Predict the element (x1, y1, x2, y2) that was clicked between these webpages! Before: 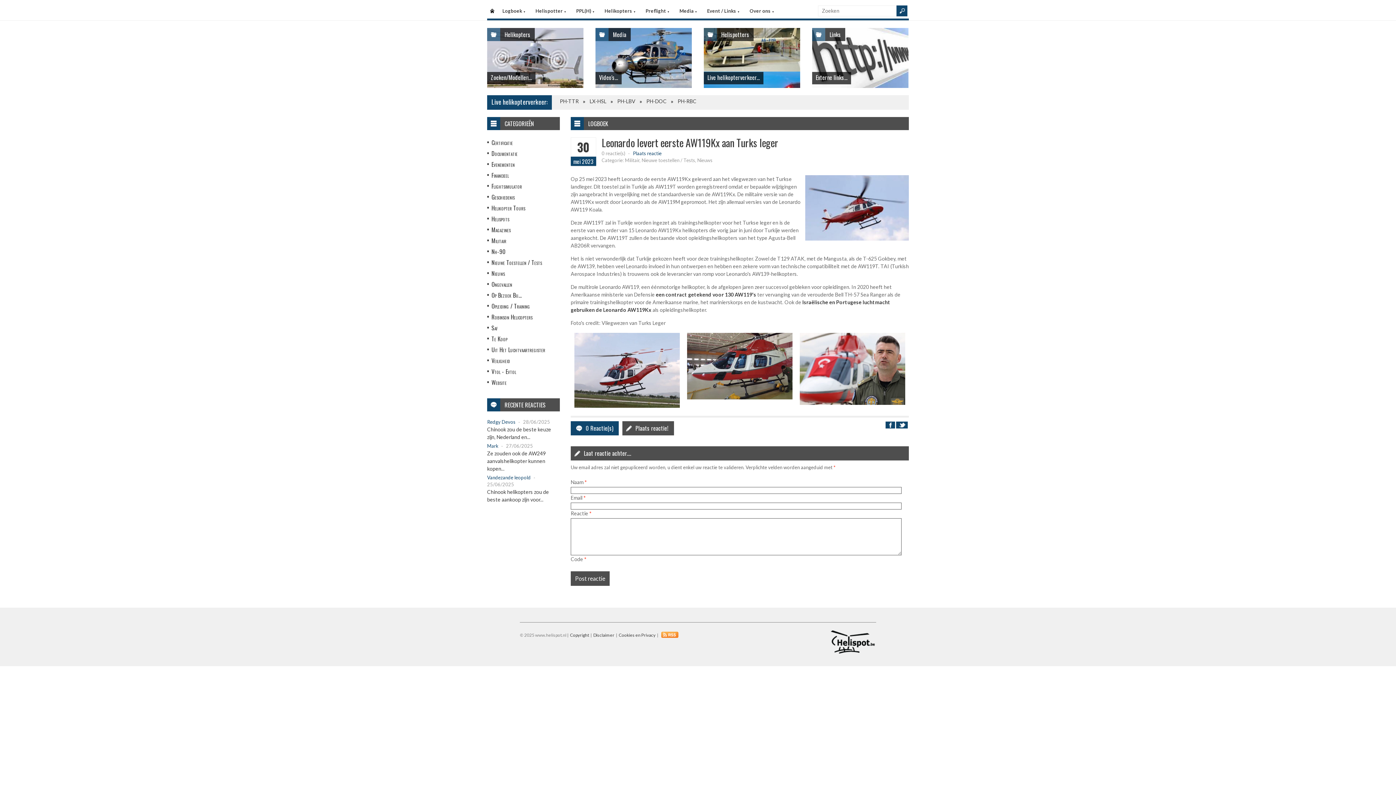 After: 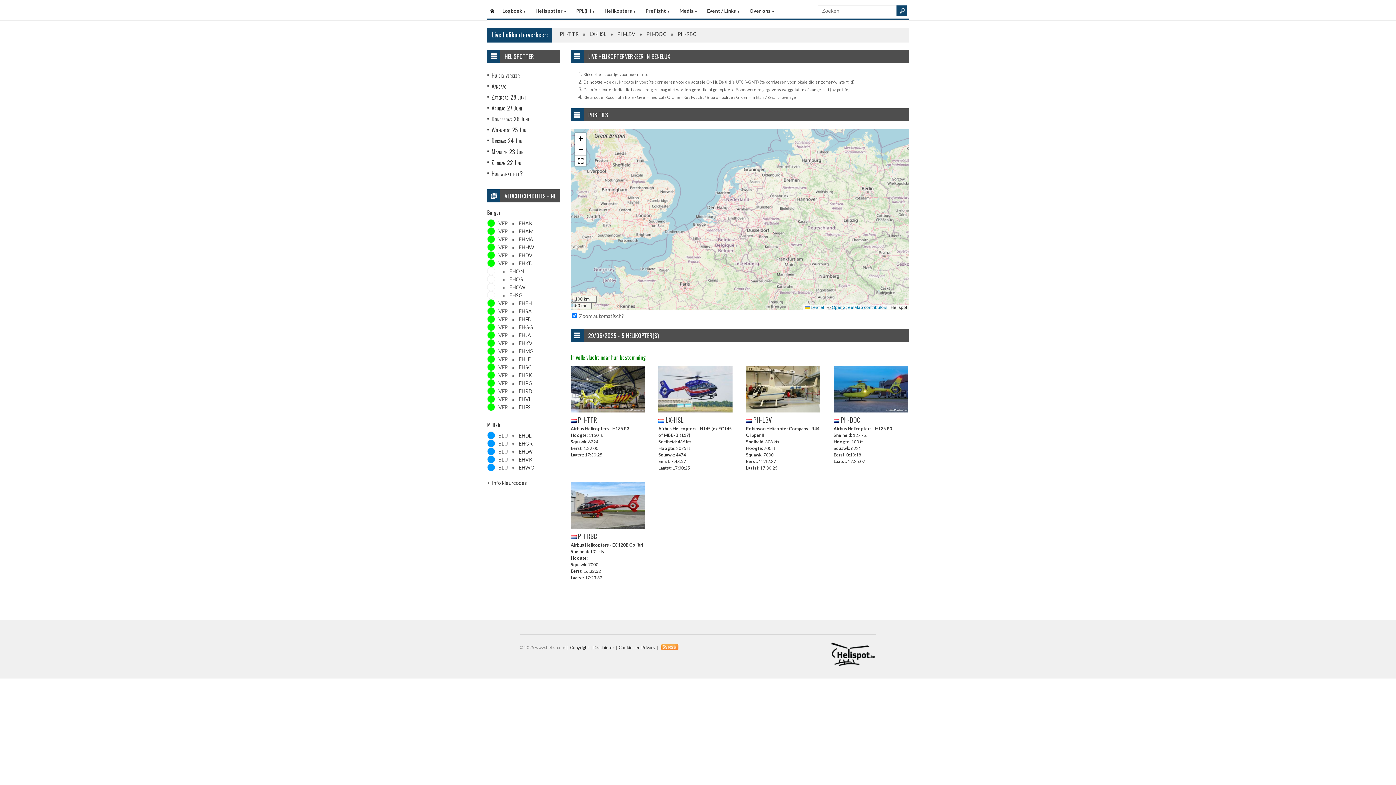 Action: bbox: (491, 97, 547, 106) label: Live helikopterverkeer: